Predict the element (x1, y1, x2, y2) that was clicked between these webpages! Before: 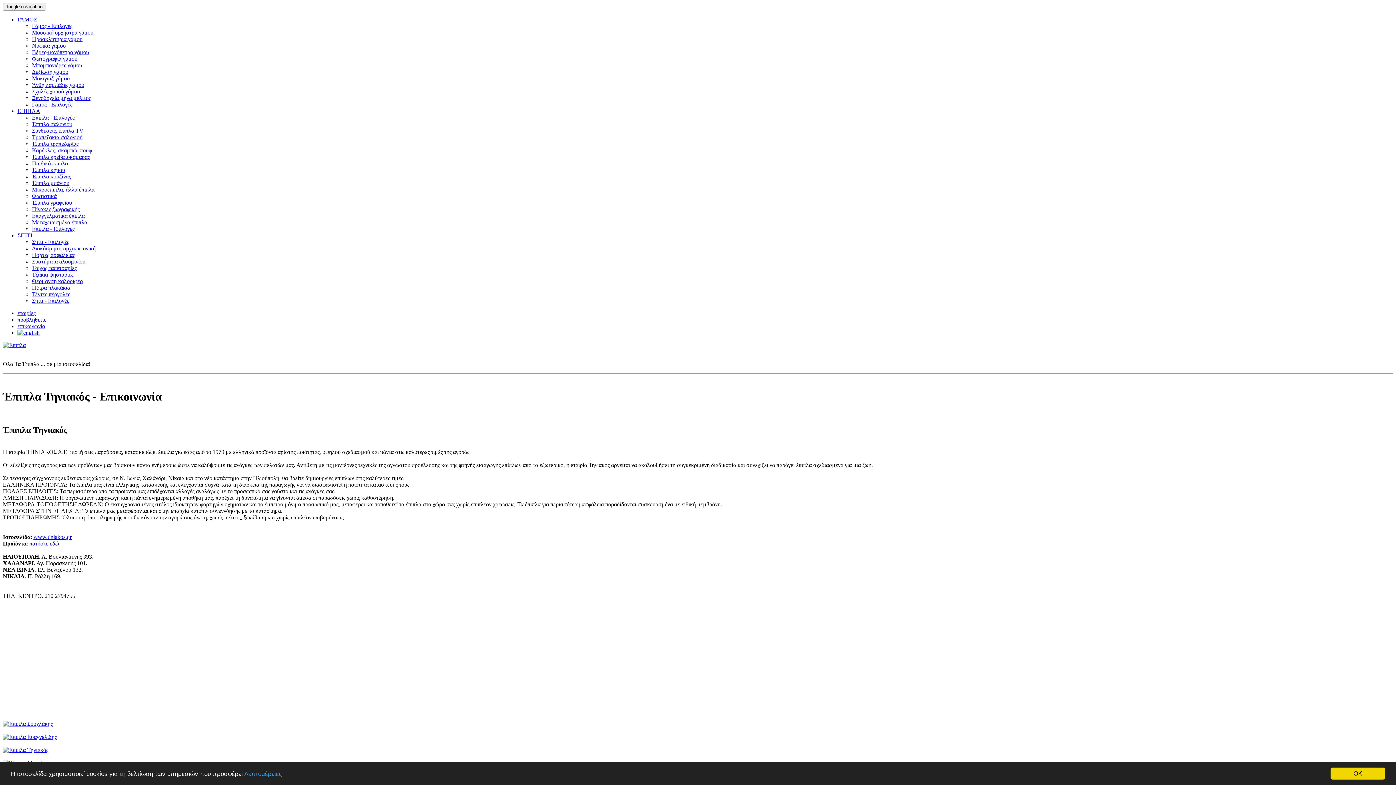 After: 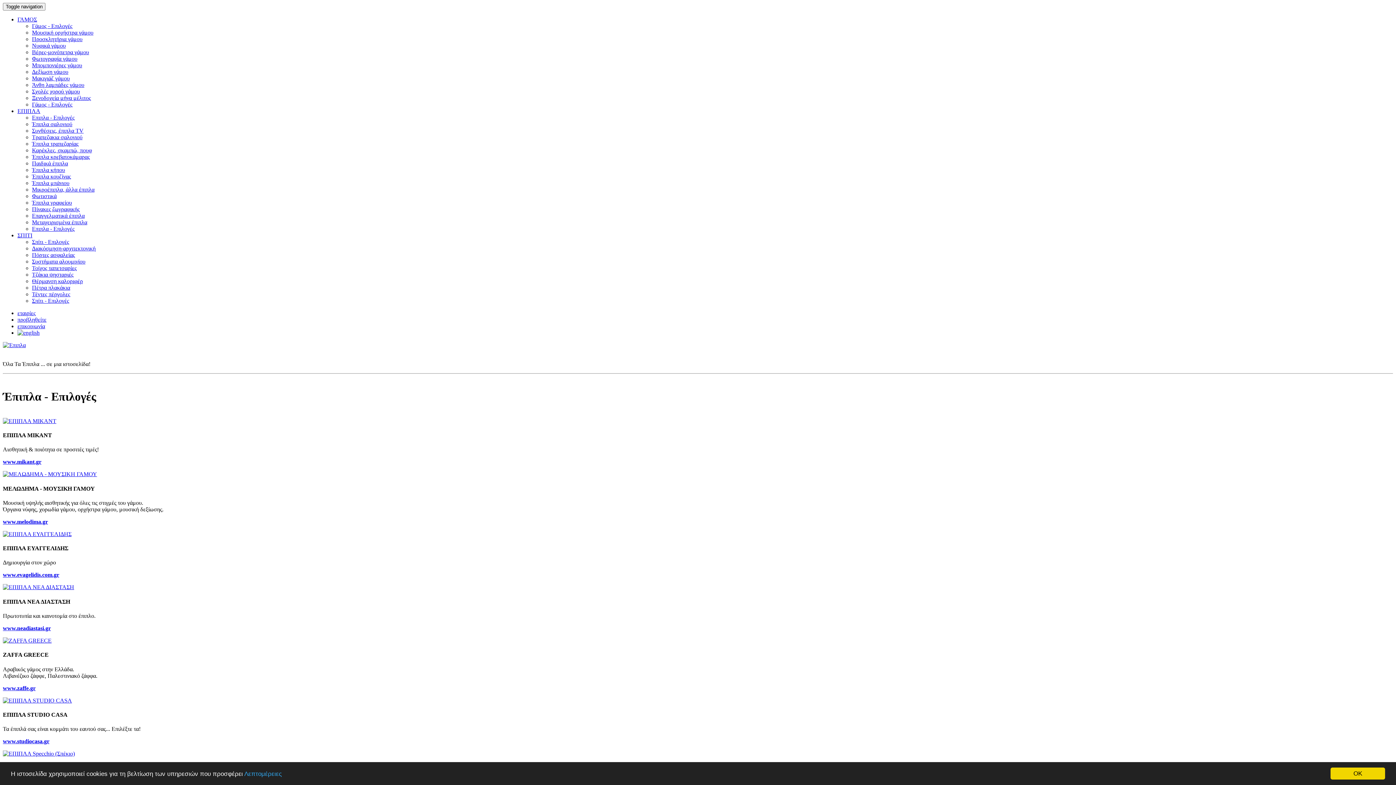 Action: bbox: (2, 342, 25, 348)